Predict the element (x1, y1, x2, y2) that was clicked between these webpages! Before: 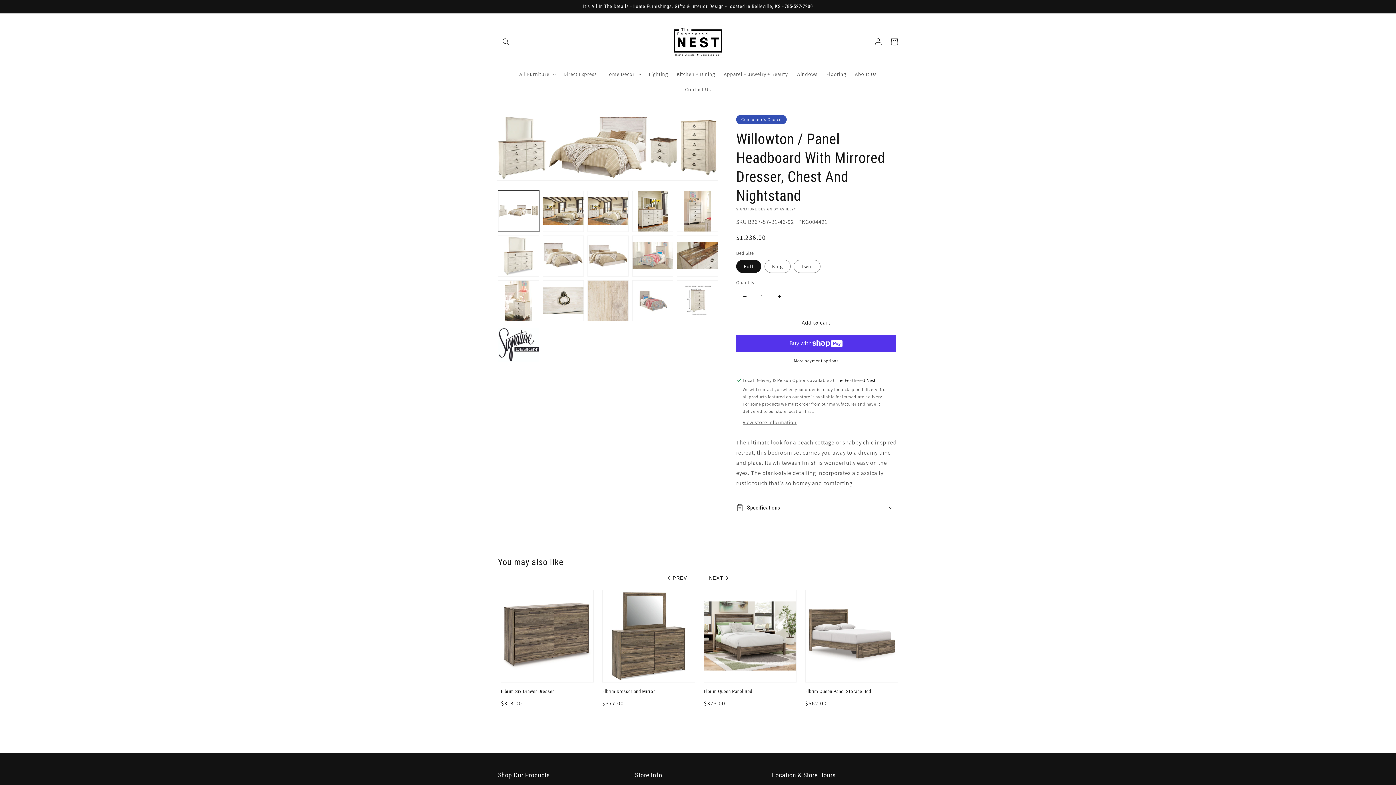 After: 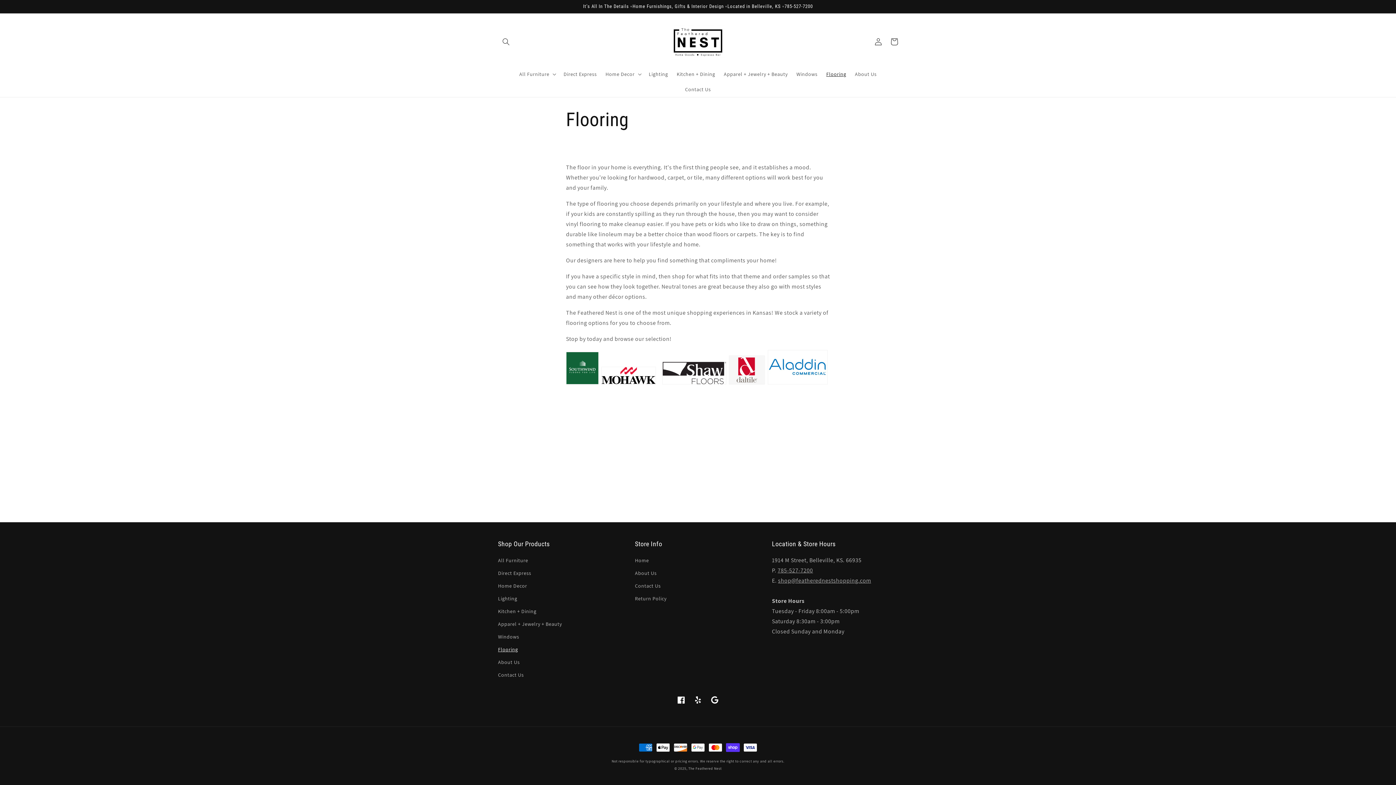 Action: label: Flooring bbox: (822, 66, 850, 81)